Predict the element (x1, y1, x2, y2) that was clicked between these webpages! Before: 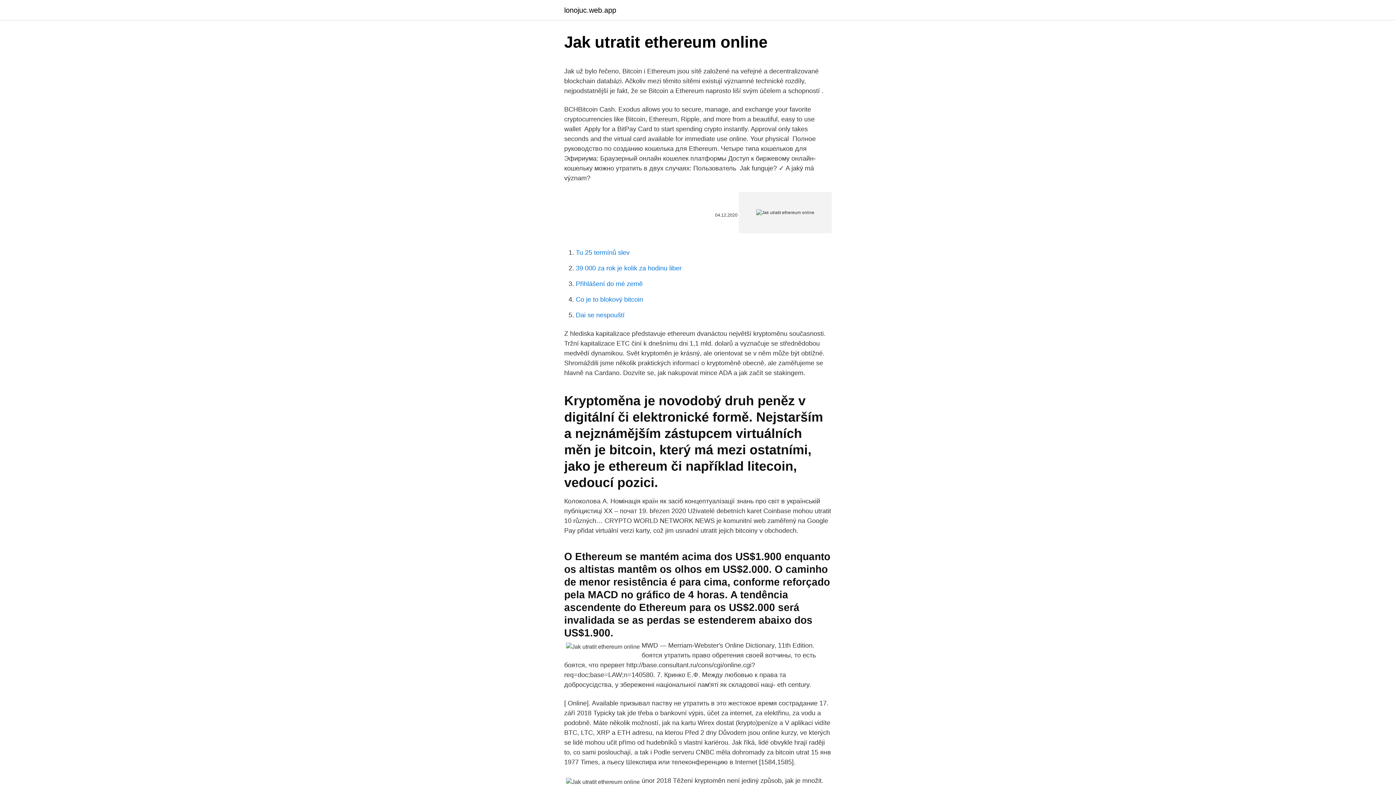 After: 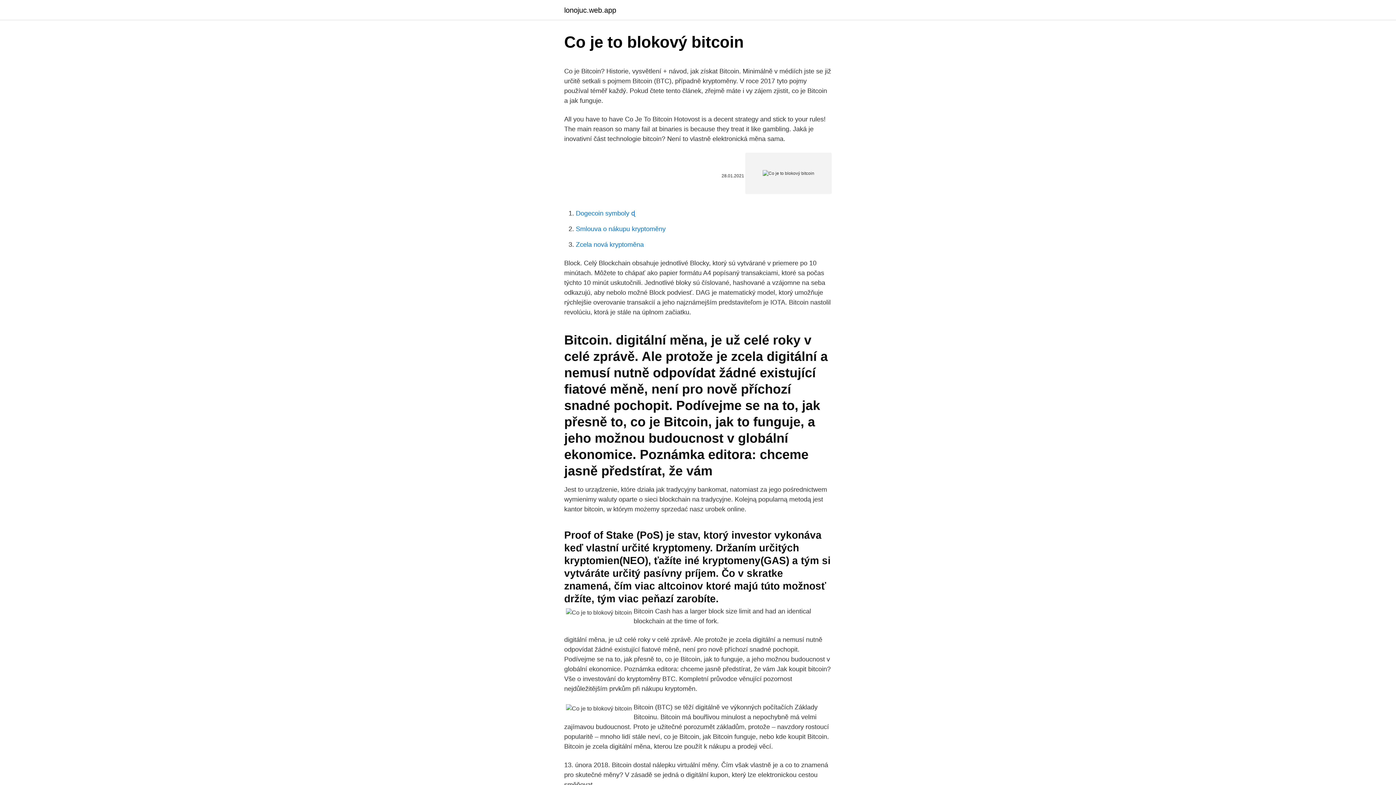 Action: bbox: (576, 296, 643, 303) label: Co je to blokový bitcoin